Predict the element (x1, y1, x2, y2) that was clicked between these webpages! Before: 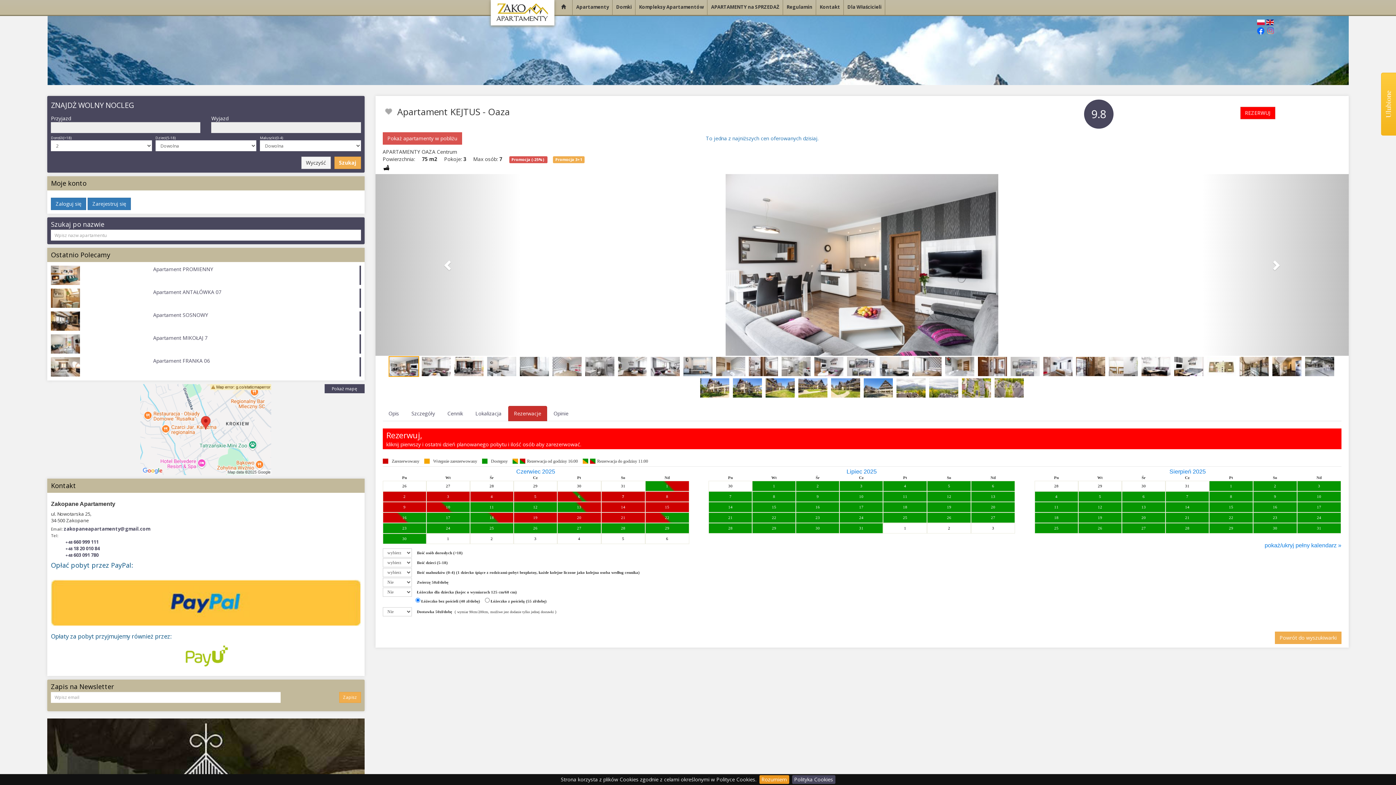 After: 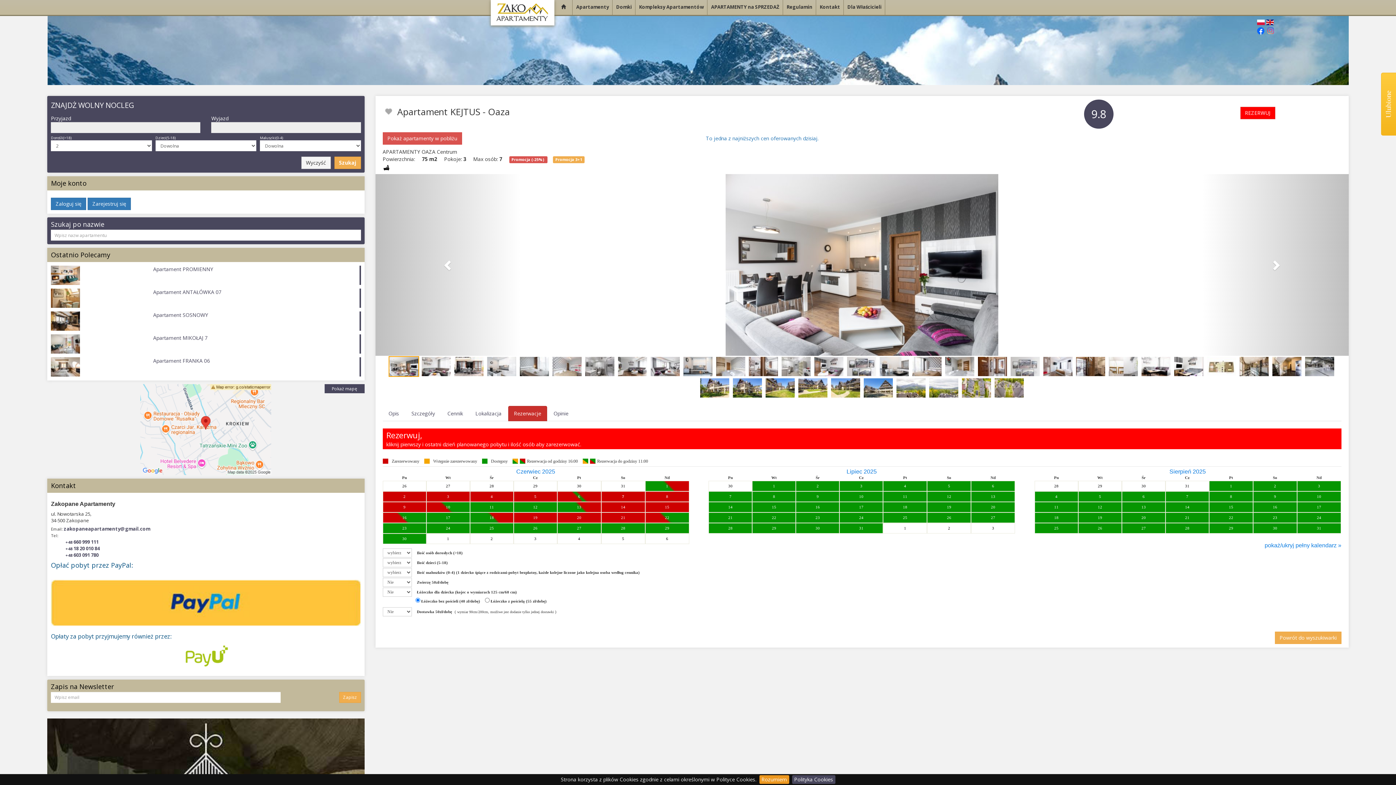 Action: label: 2 bbox: (470, 533, 513, 544)